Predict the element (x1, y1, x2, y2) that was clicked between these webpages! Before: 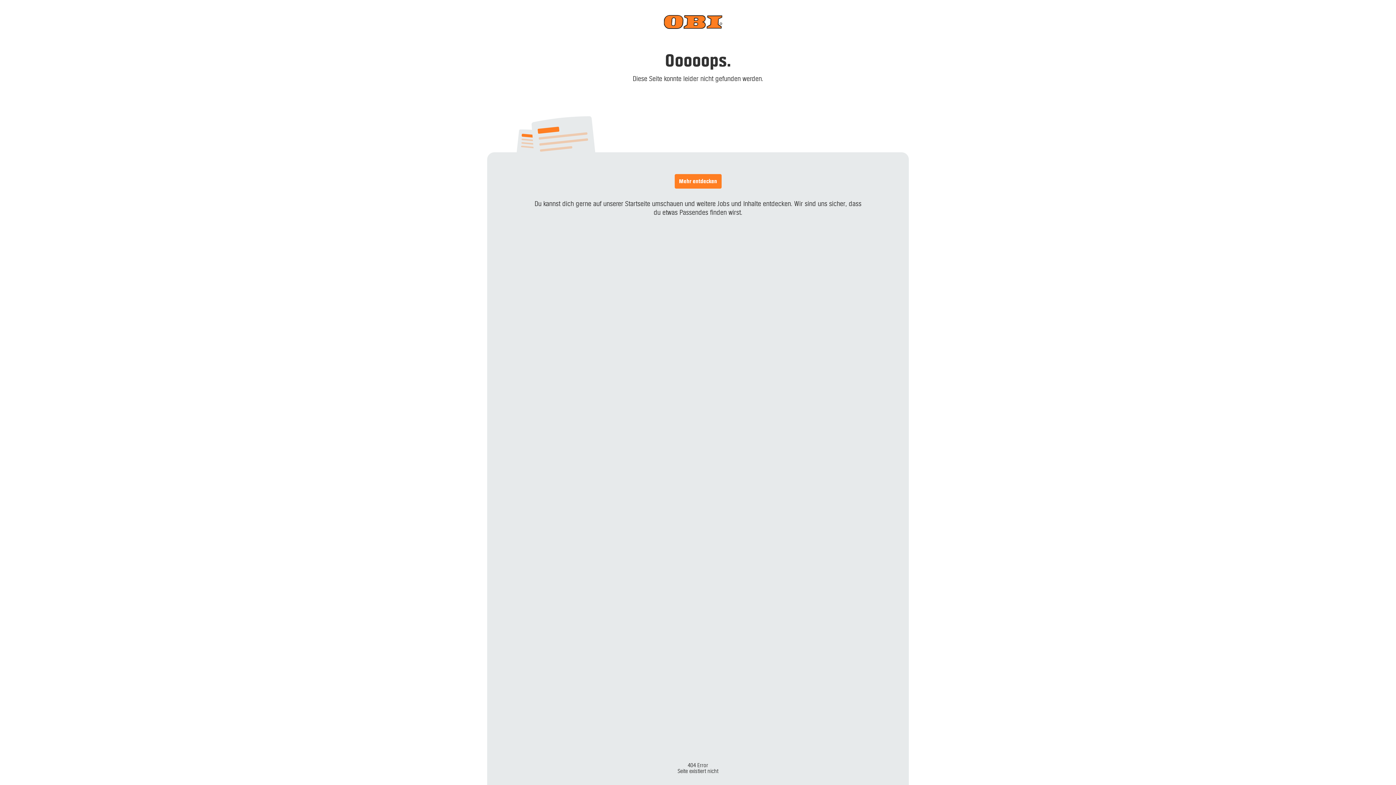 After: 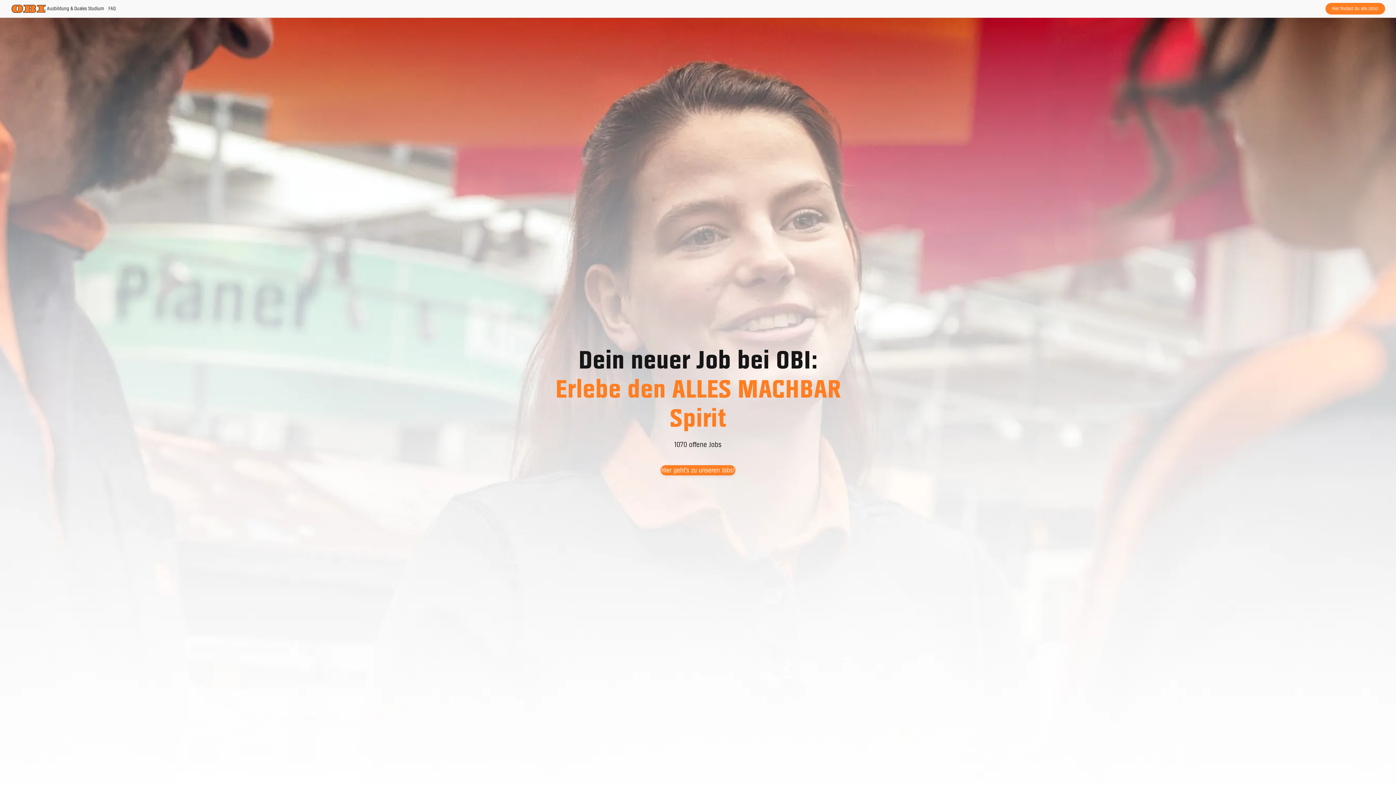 Action: bbox: (659, 10, 737, 32)